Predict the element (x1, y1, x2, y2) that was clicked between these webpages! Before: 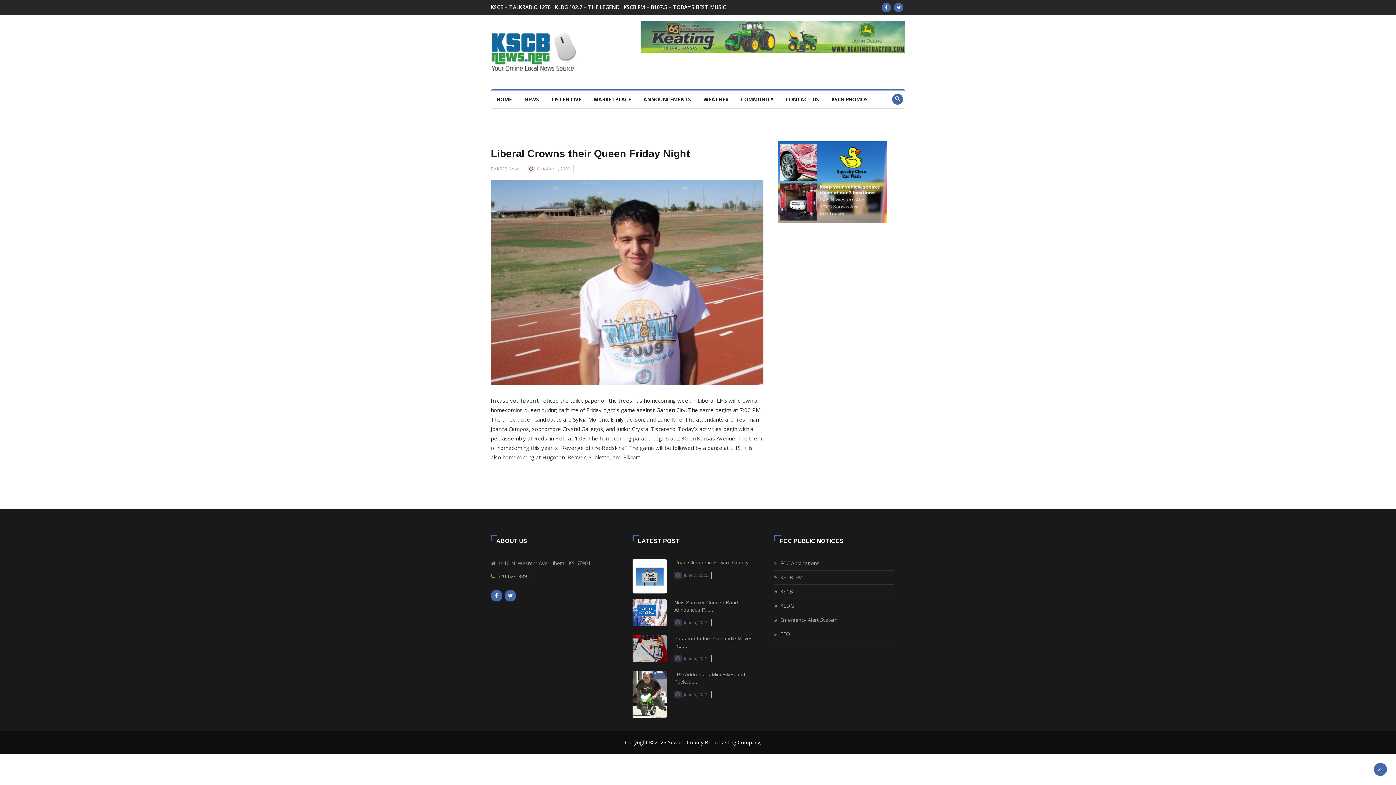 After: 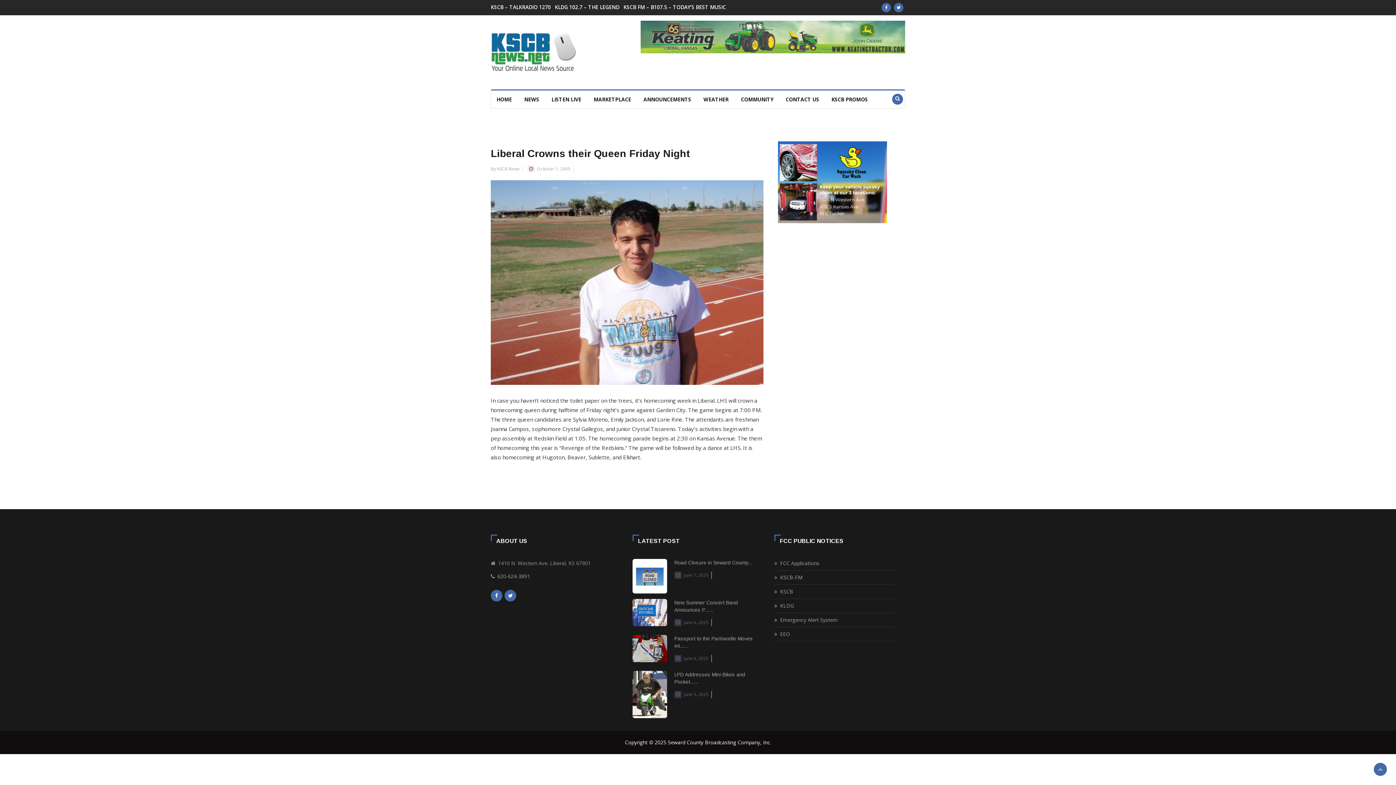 Action: label: KSCB FM – B107.5 – TODAY’S BEST MUSIC bbox: (623, 5, 729, 9)